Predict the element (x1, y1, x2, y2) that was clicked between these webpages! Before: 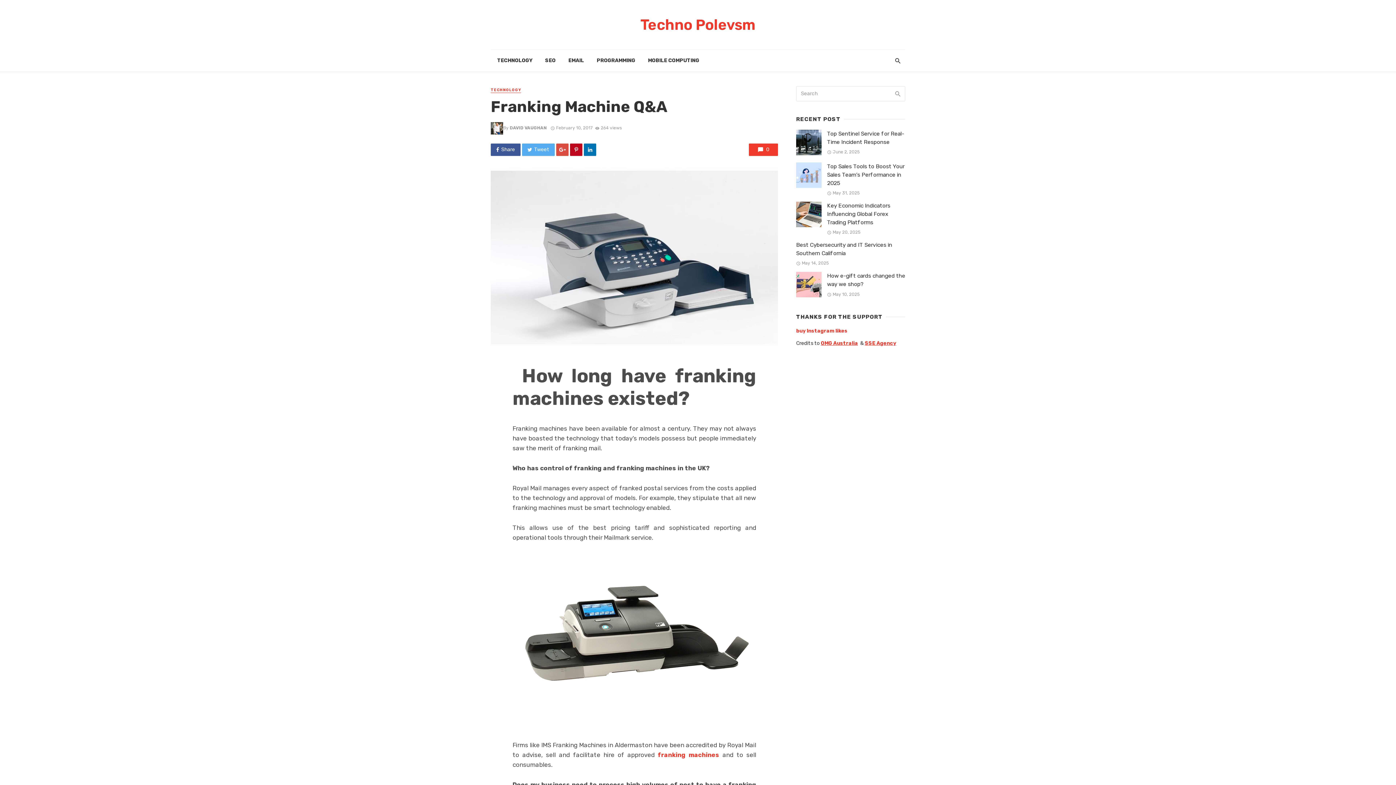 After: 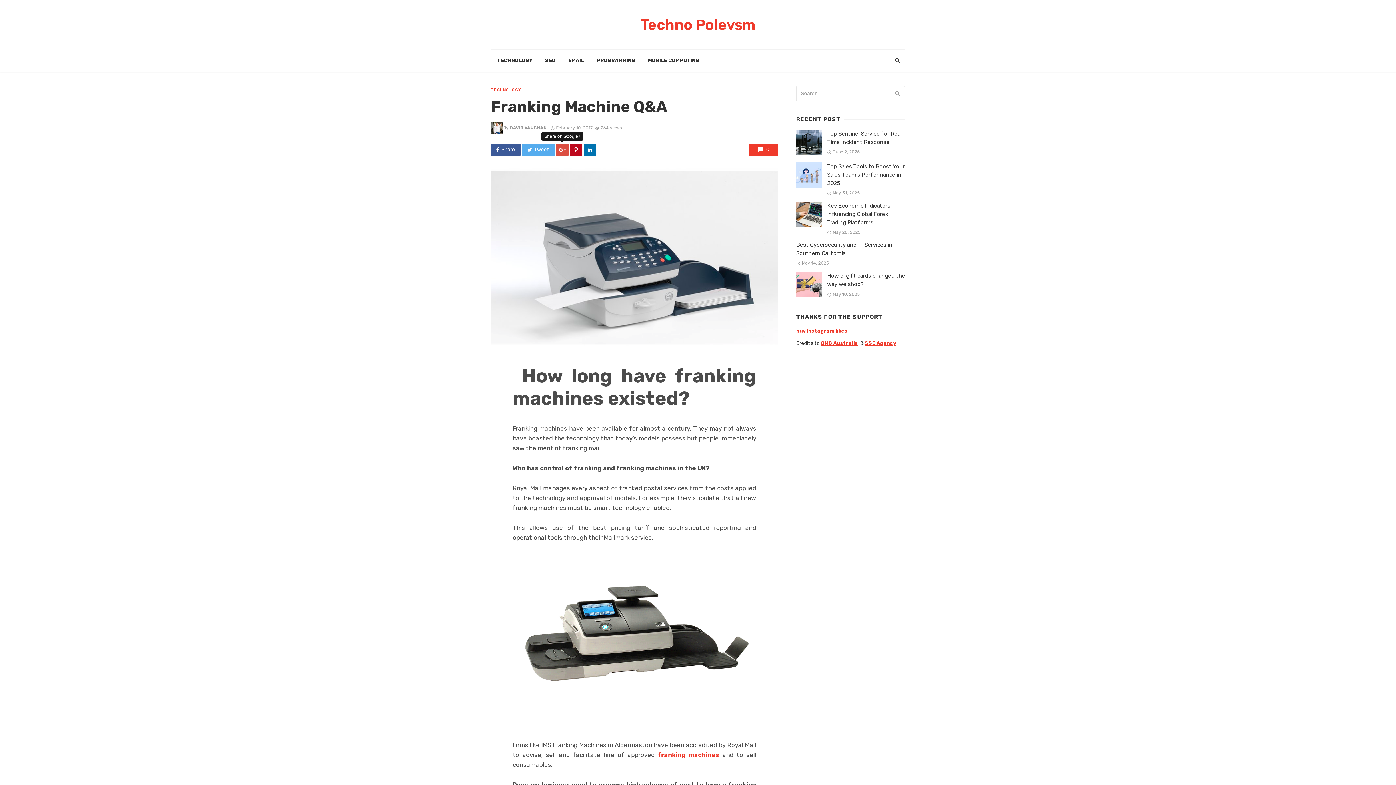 Action: bbox: (556, 143, 568, 155)